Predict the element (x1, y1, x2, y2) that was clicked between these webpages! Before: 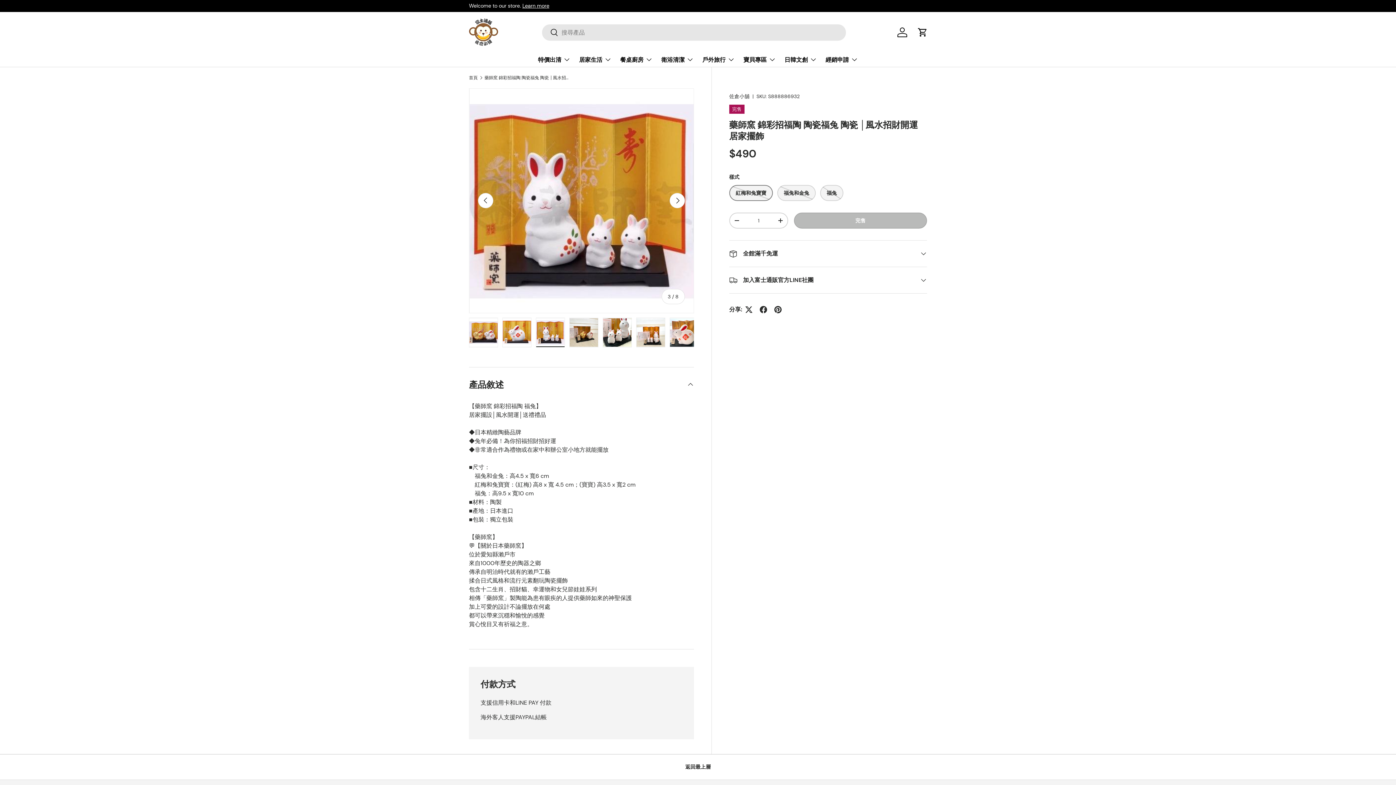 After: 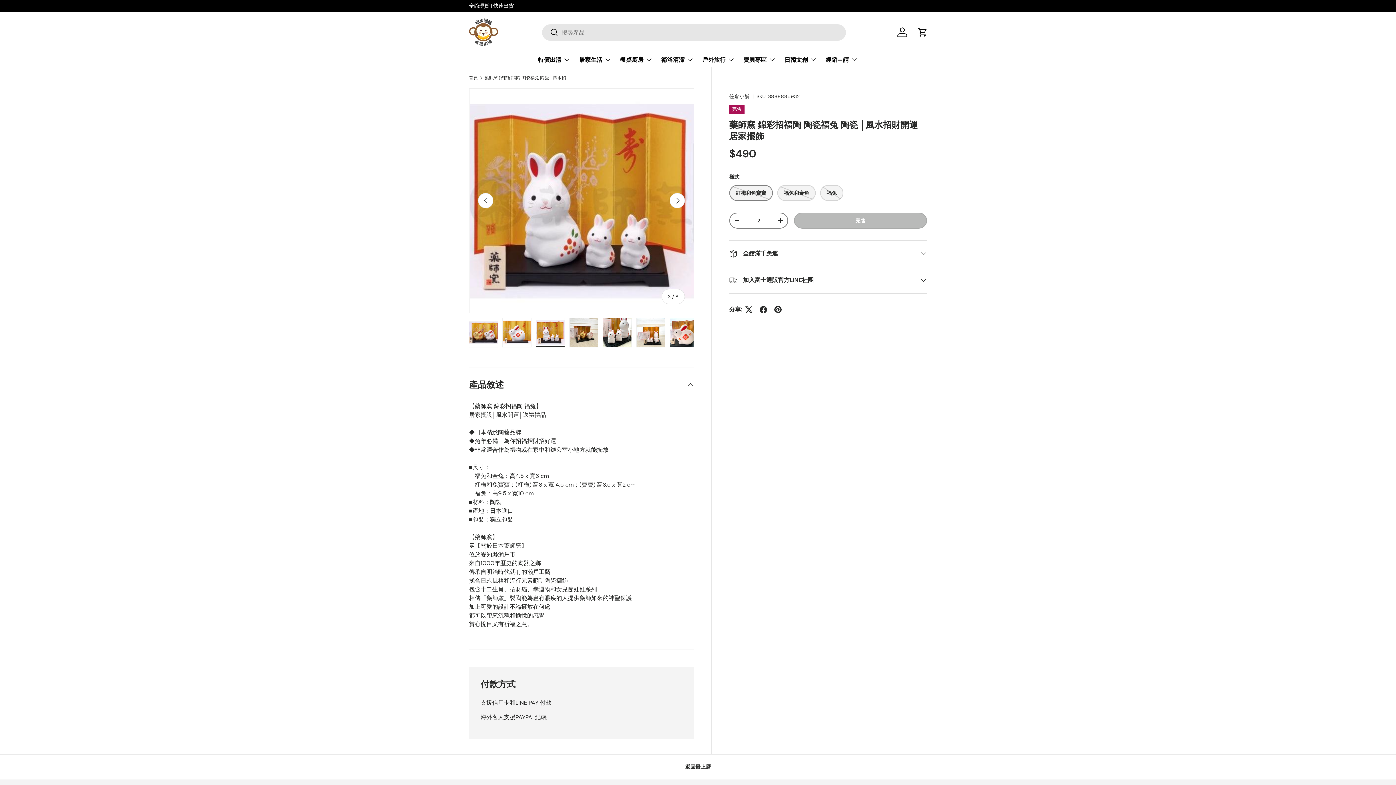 Action: bbox: (773, 215, 787, 226) label: +